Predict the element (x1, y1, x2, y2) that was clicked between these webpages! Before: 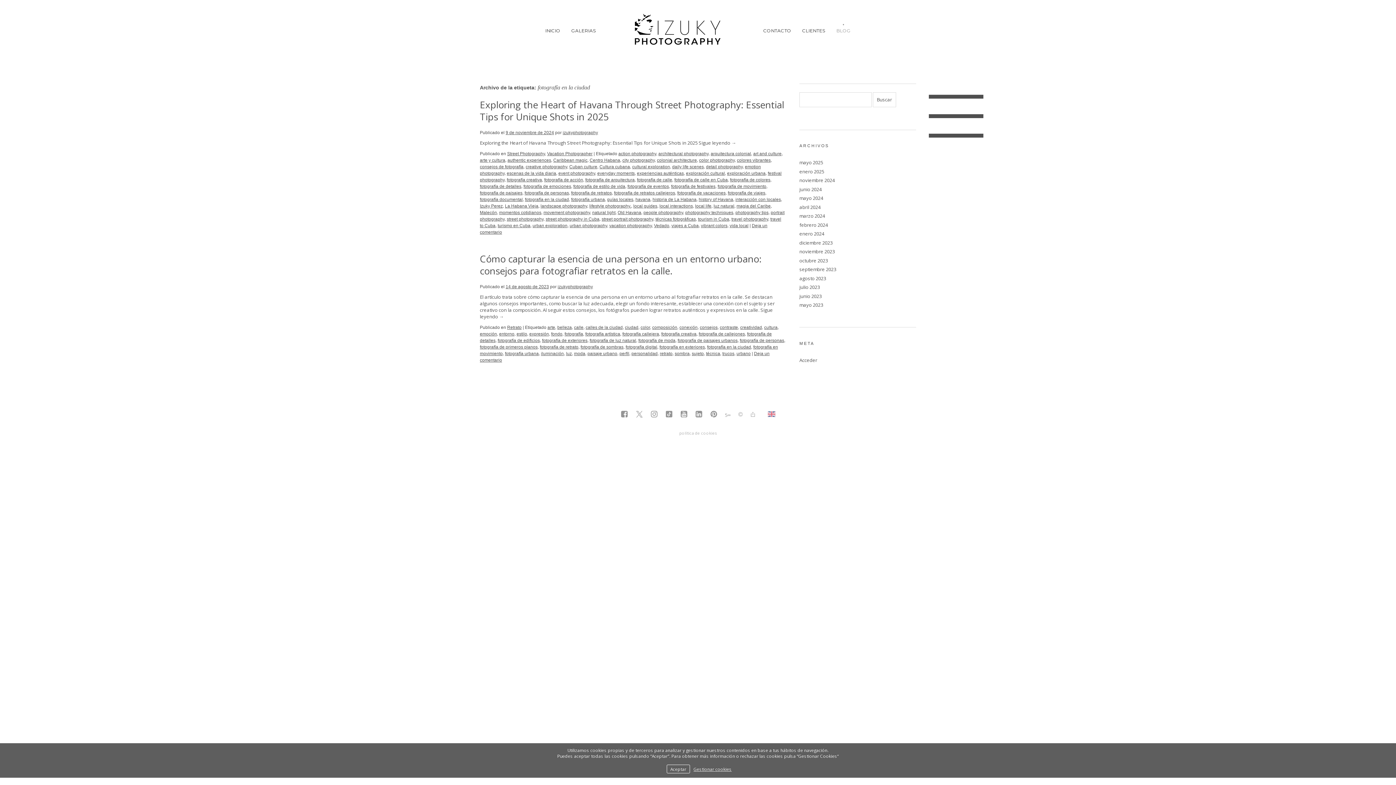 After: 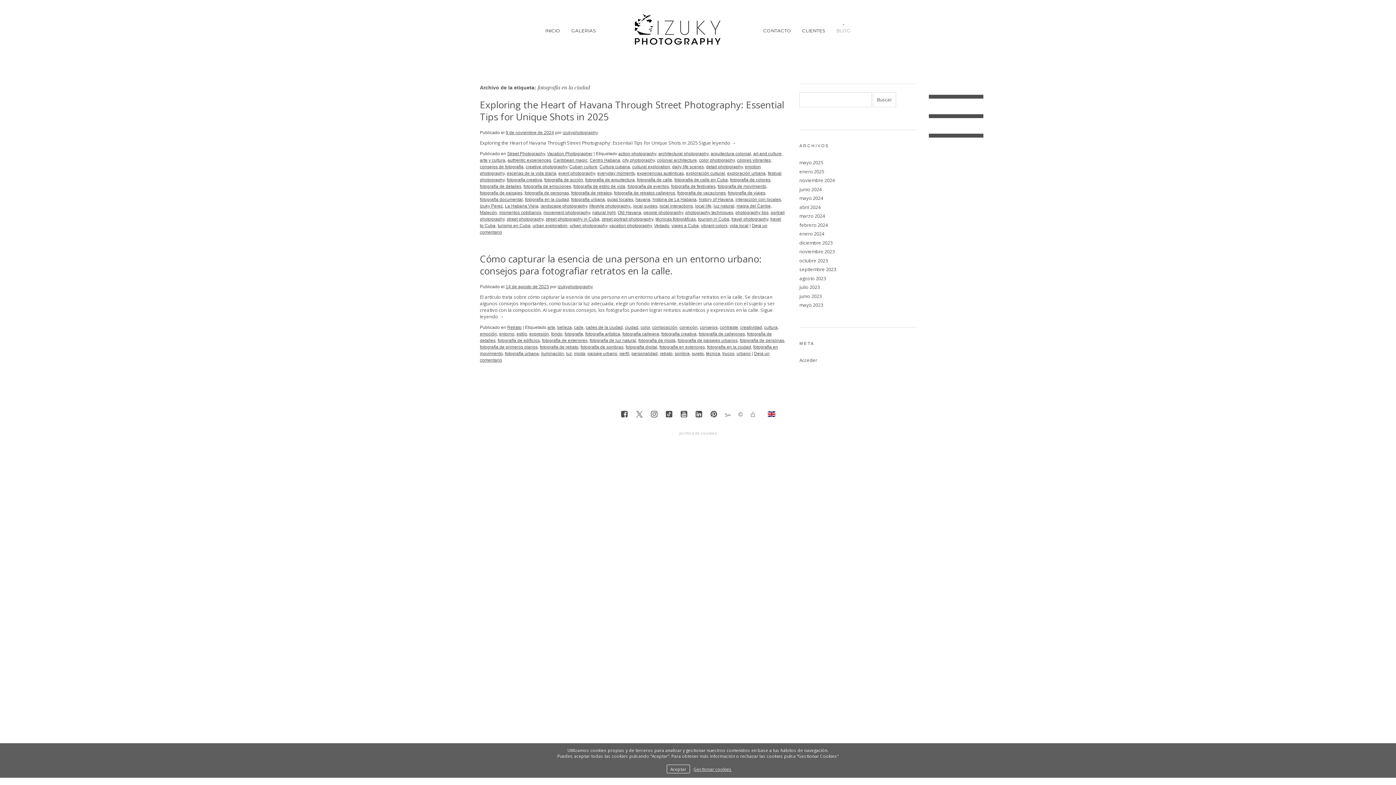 Action: bbox: (618, 408, 630, 421)